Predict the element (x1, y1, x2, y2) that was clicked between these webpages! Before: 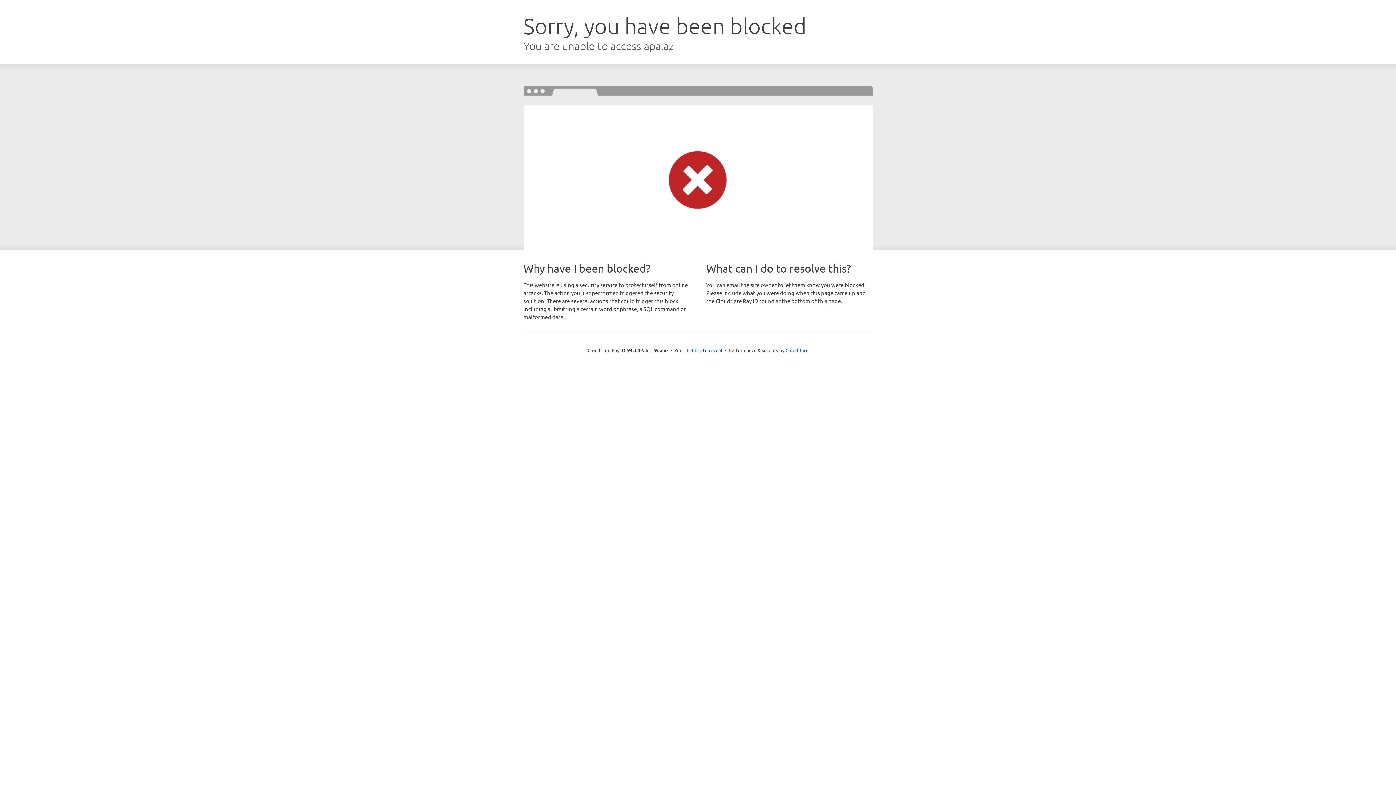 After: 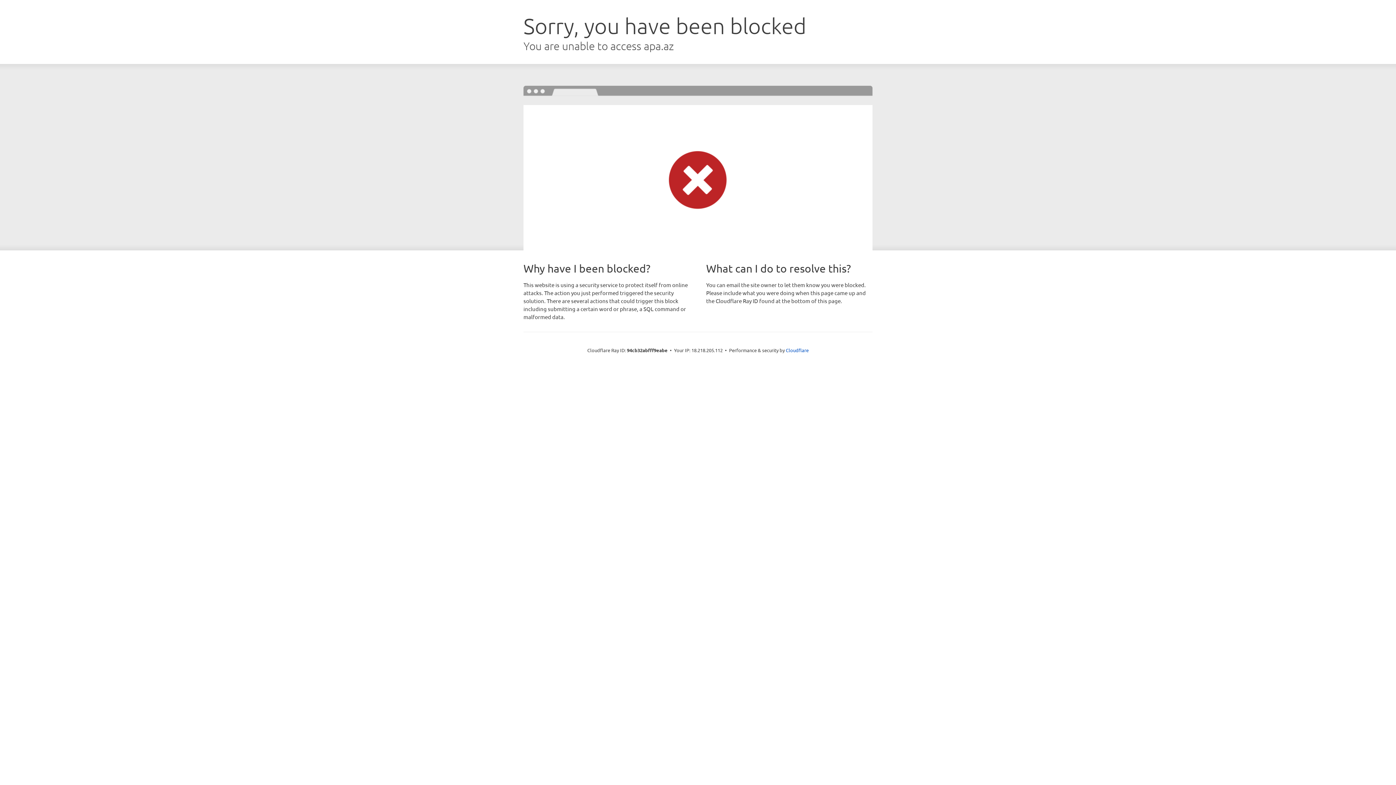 Action: label: Click to reveal bbox: (692, 346, 722, 353)